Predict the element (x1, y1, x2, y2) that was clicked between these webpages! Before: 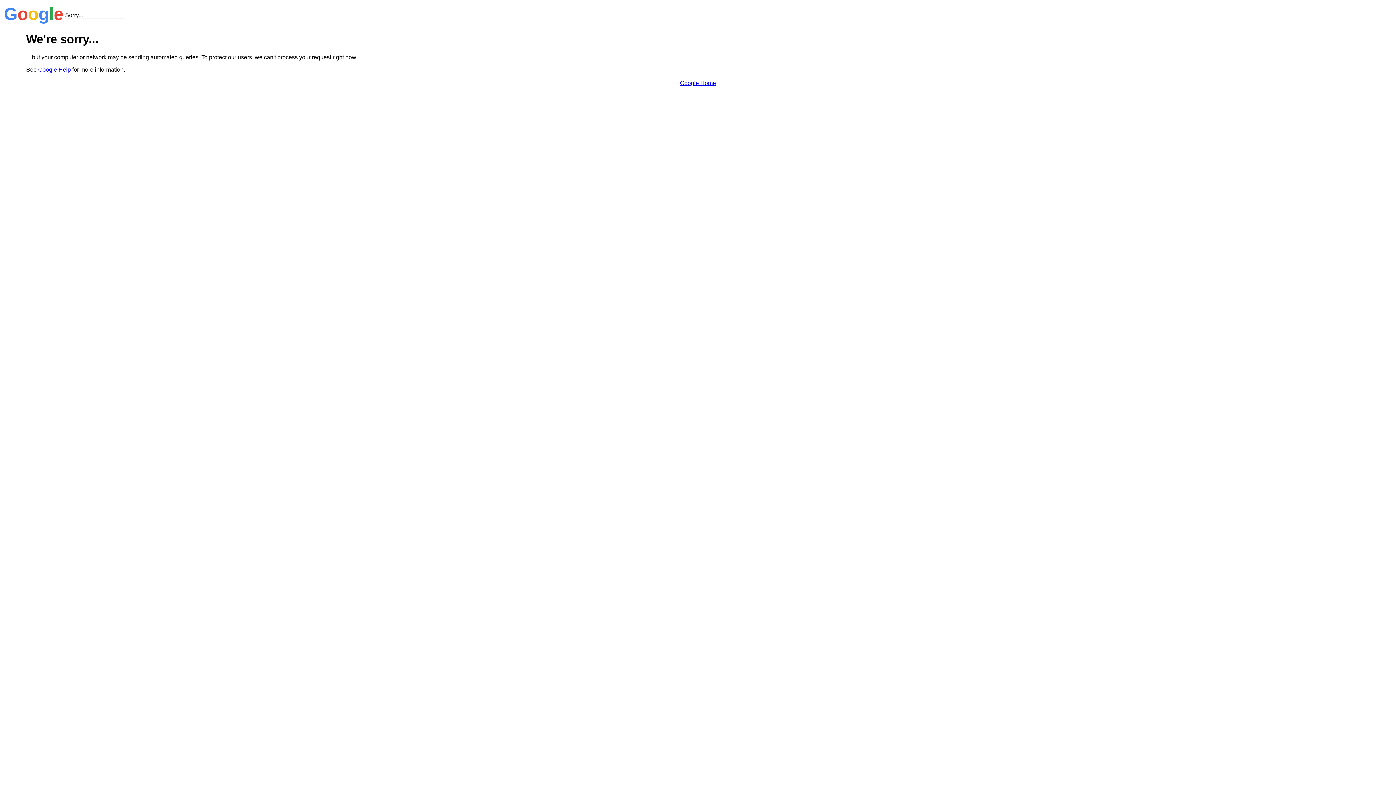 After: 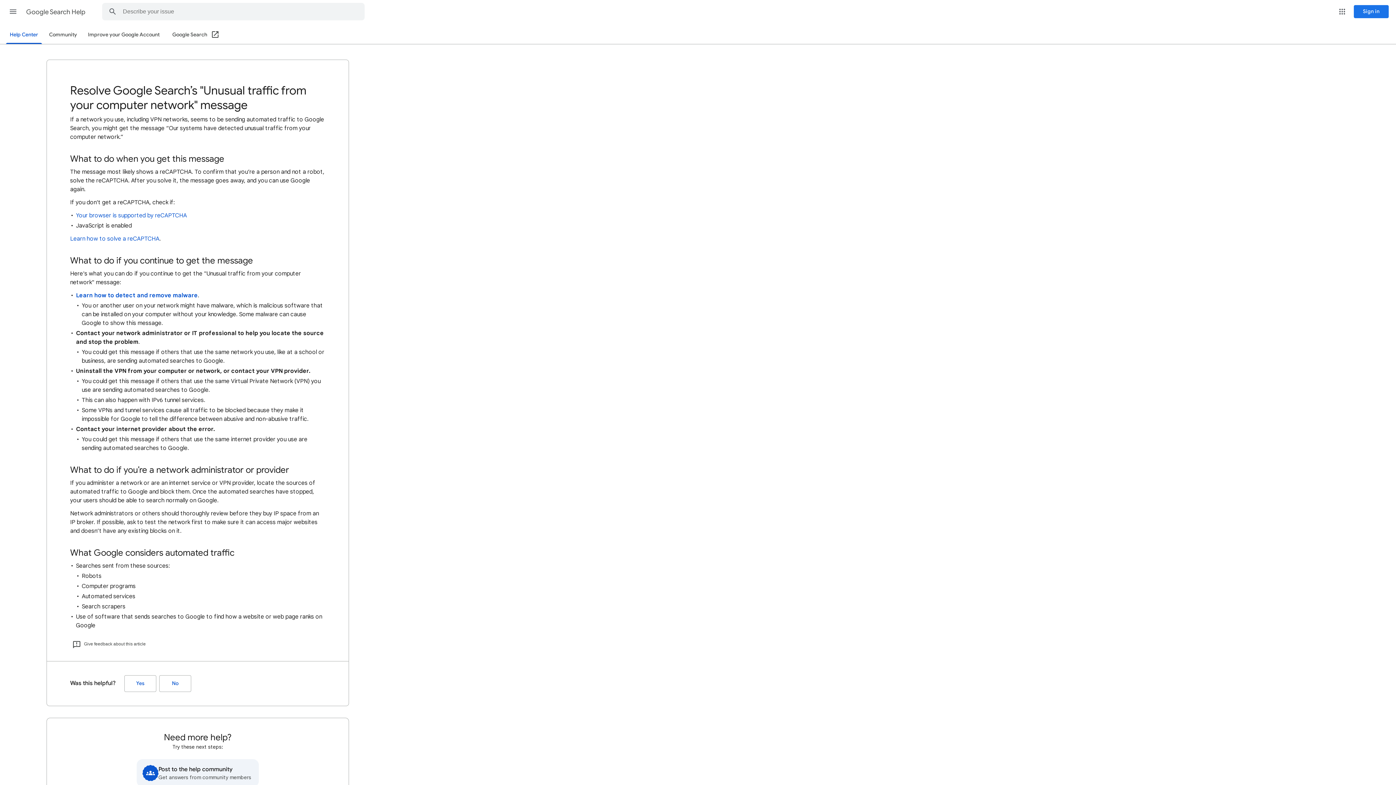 Action: bbox: (38, 66, 70, 72) label: Google Help